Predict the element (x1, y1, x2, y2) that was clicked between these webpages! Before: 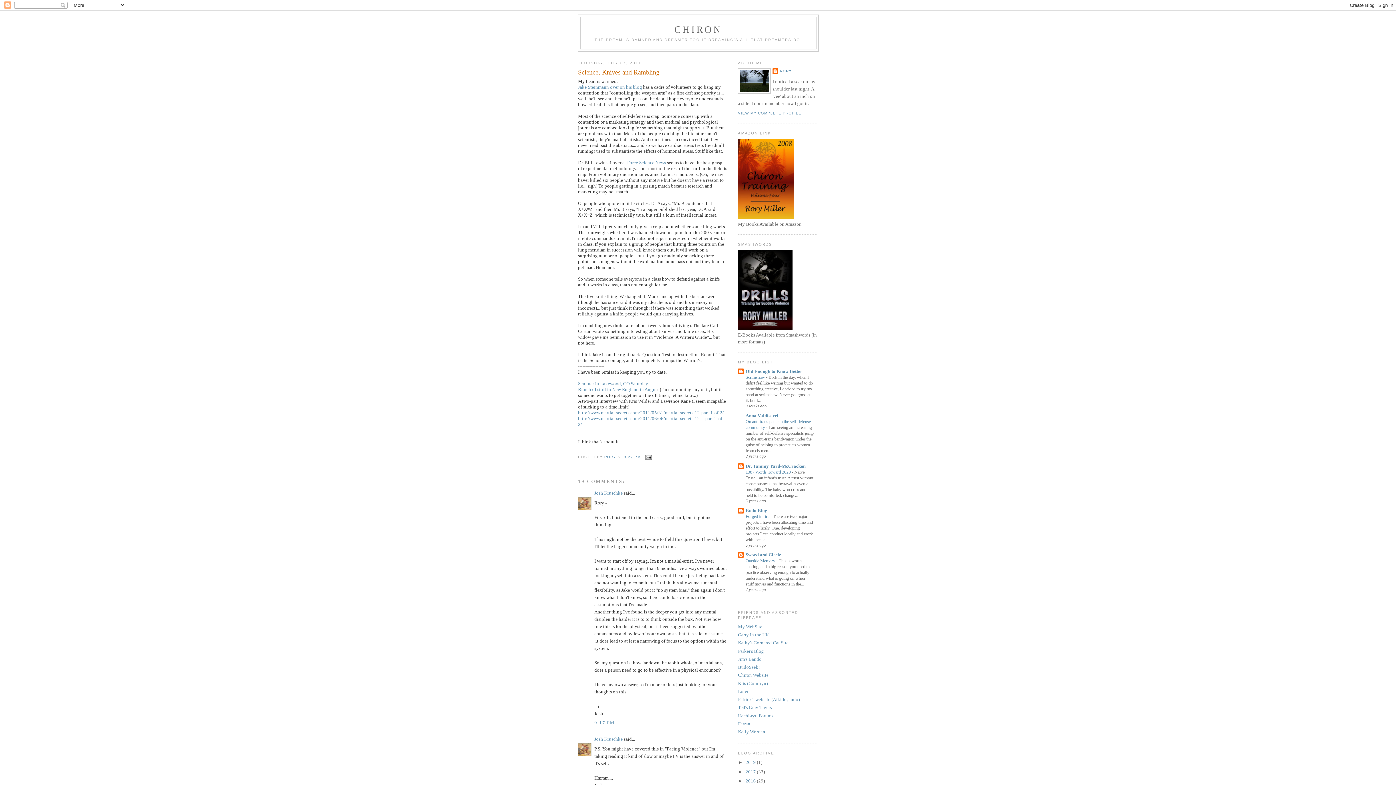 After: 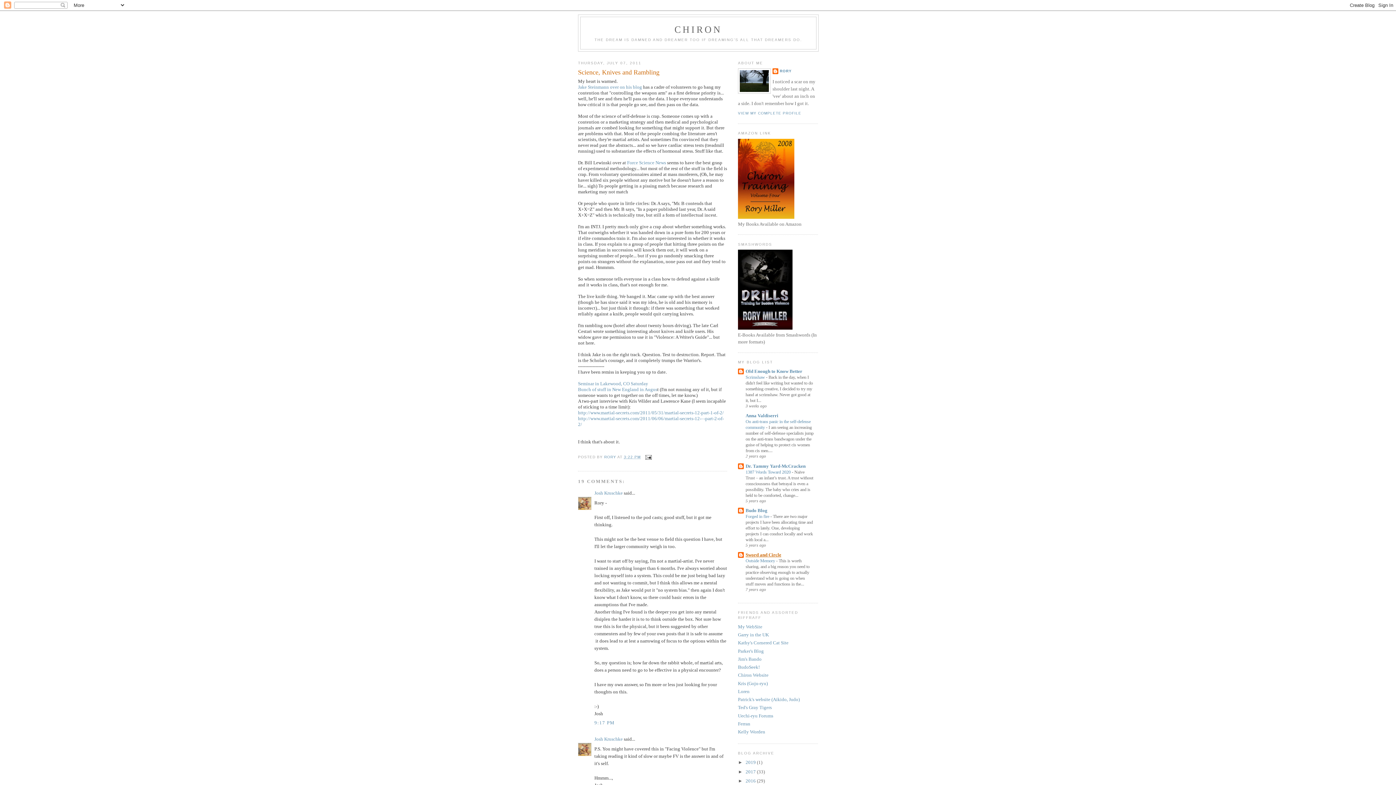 Action: label: Sword and Circle bbox: (745, 552, 781, 557)